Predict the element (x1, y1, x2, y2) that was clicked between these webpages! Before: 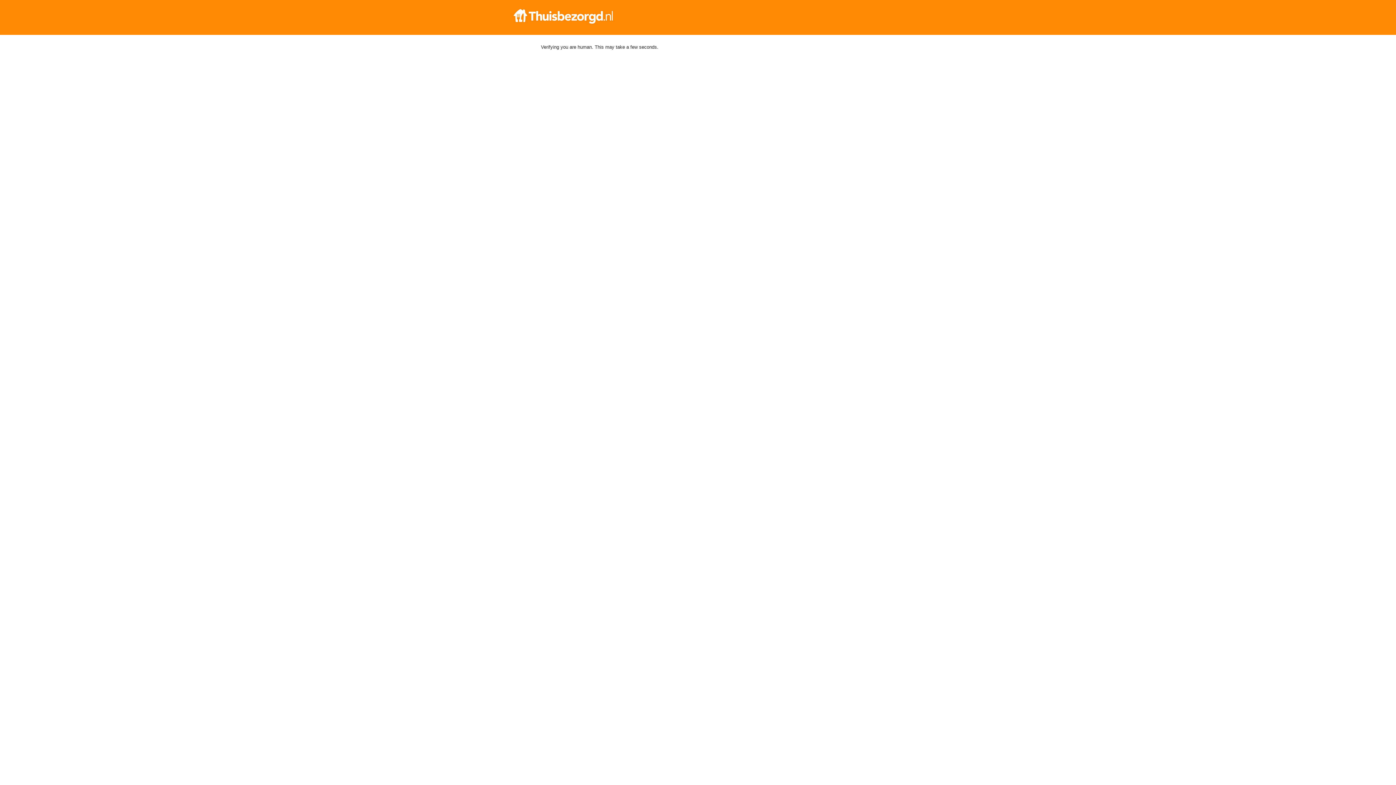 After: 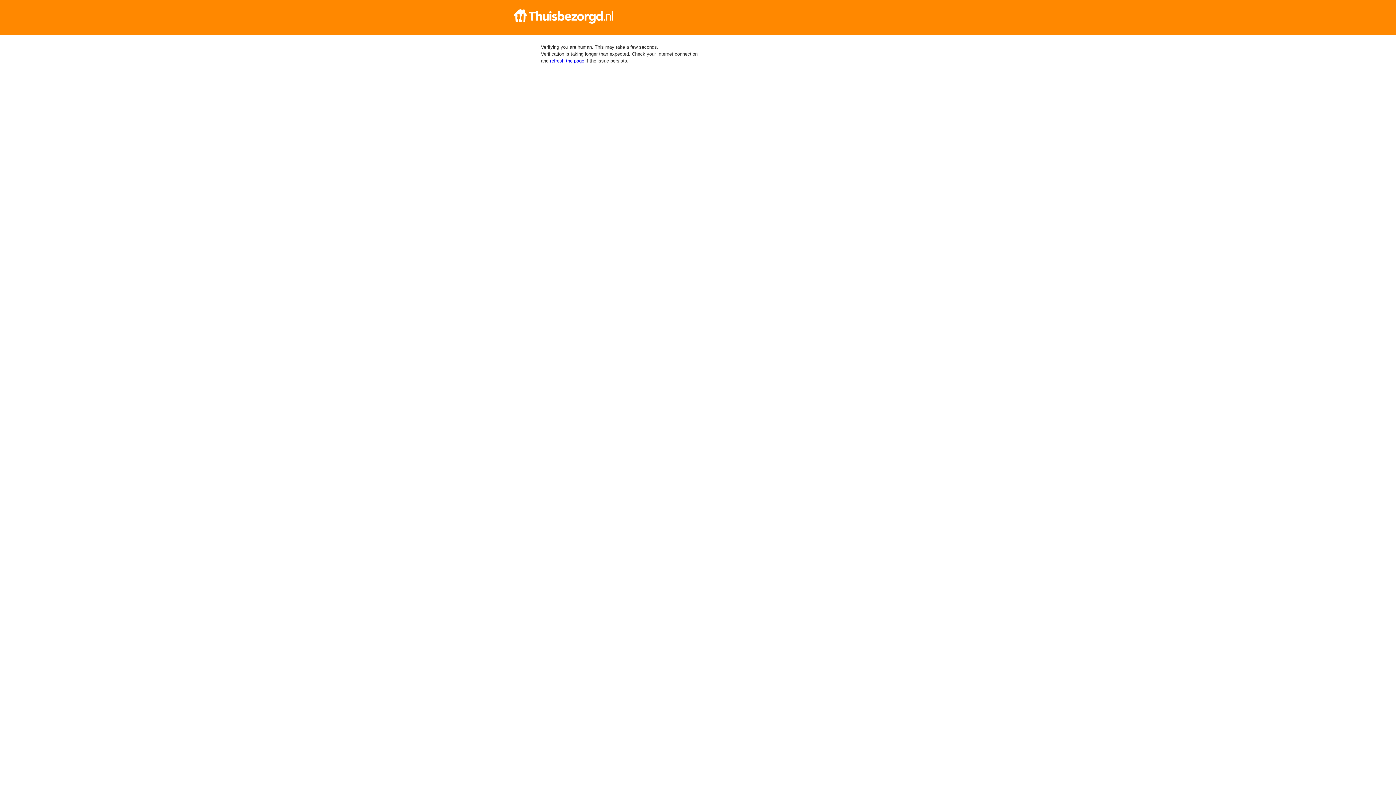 Action: bbox: (512, 9, 884, 23)